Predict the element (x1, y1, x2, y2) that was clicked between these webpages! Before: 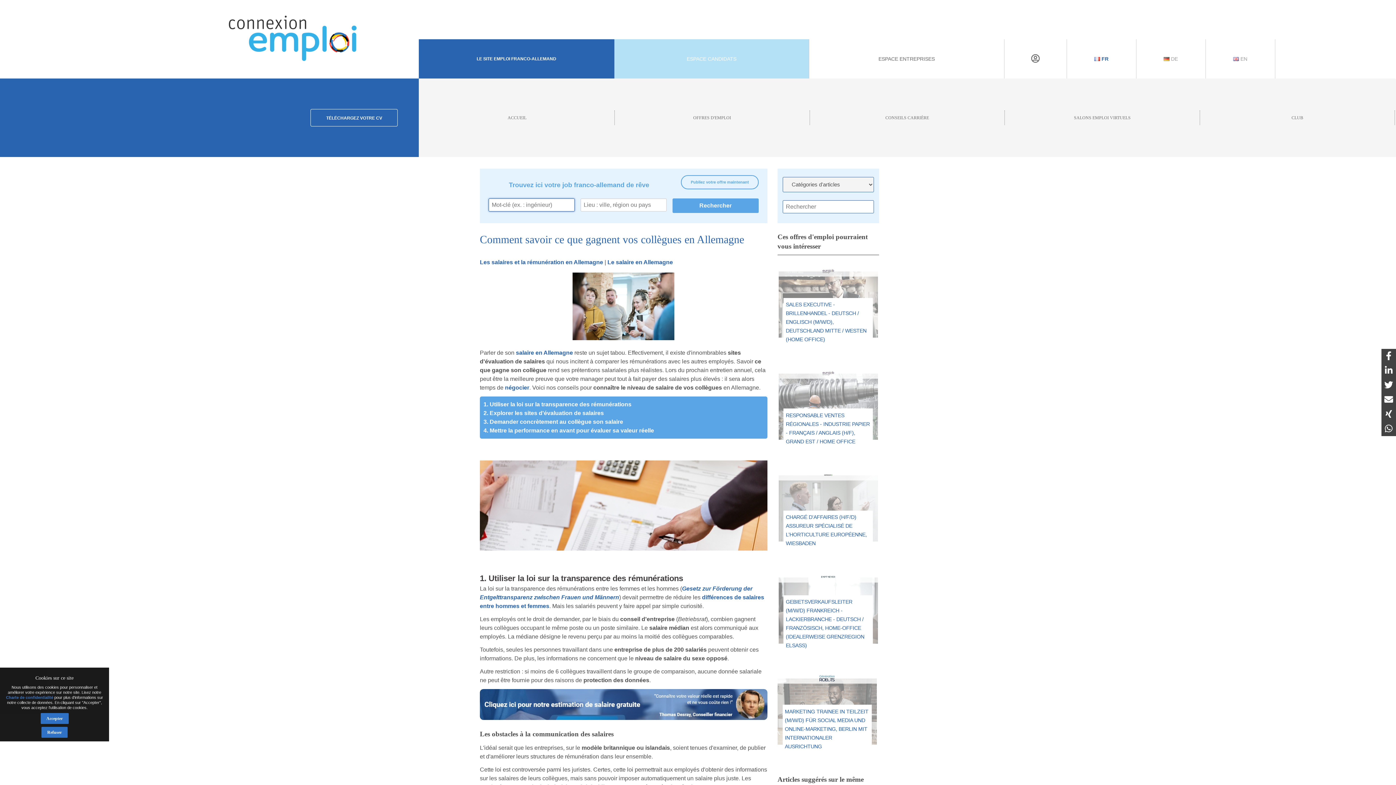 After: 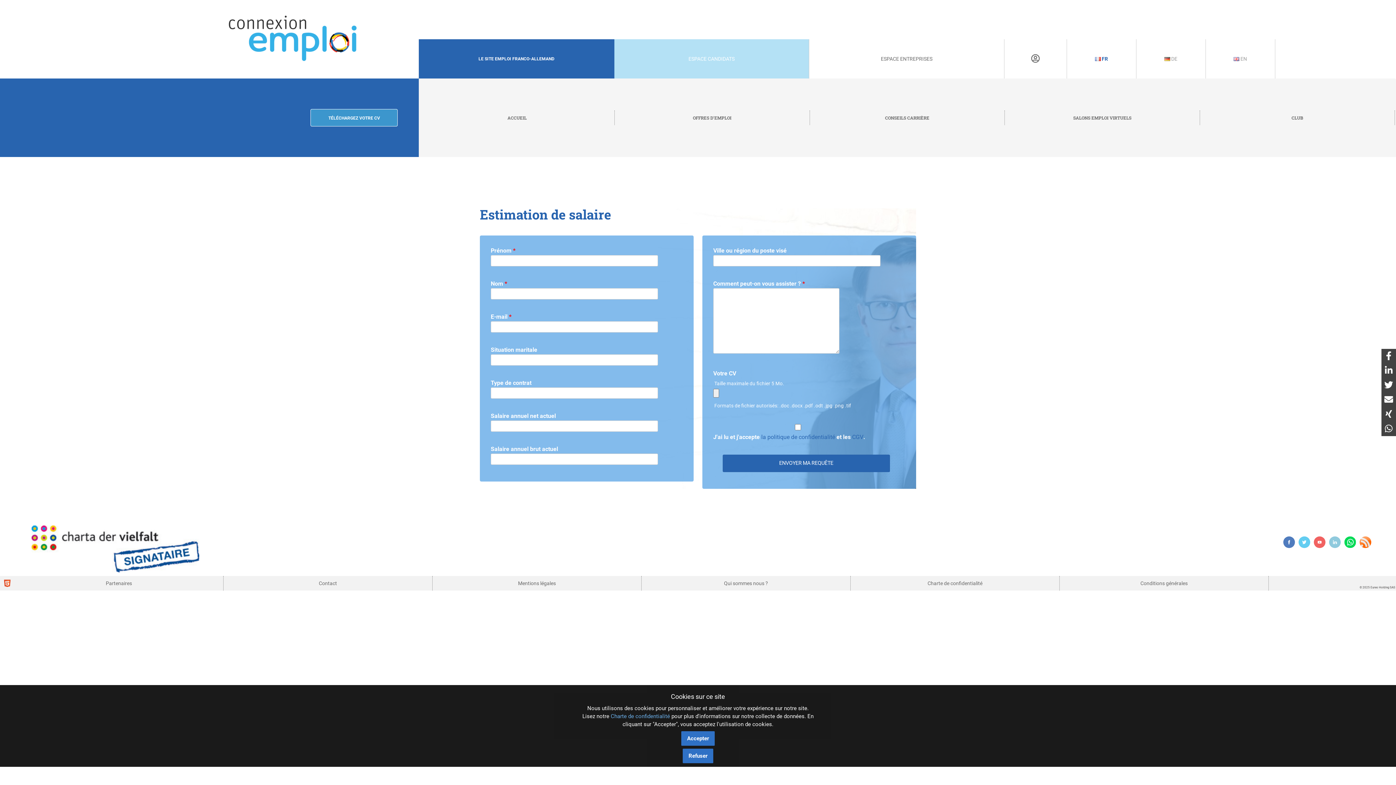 Action: bbox: (480, 715, 767, 721)